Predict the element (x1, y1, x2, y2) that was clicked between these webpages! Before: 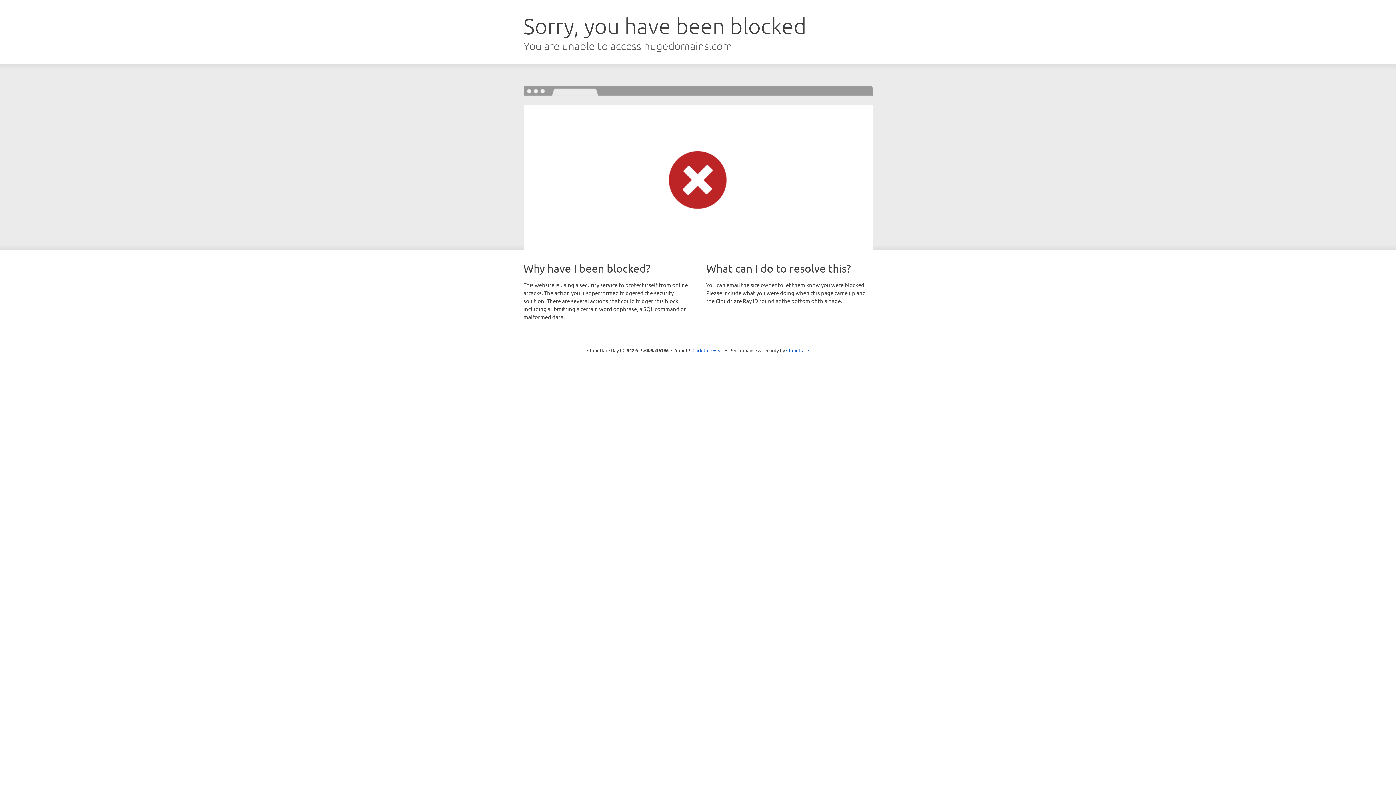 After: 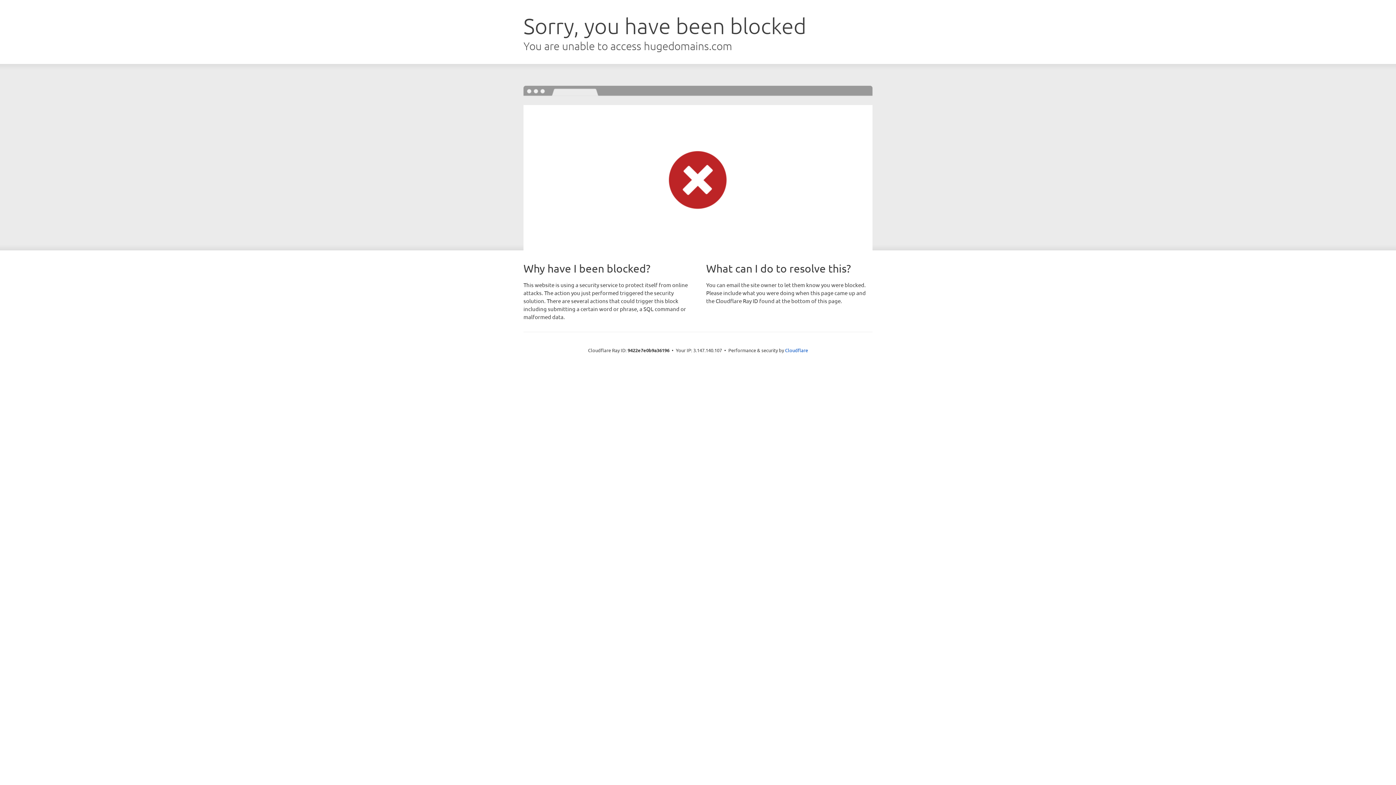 Action: bbox: (692, 346, 723, 353) label: Click to reveal